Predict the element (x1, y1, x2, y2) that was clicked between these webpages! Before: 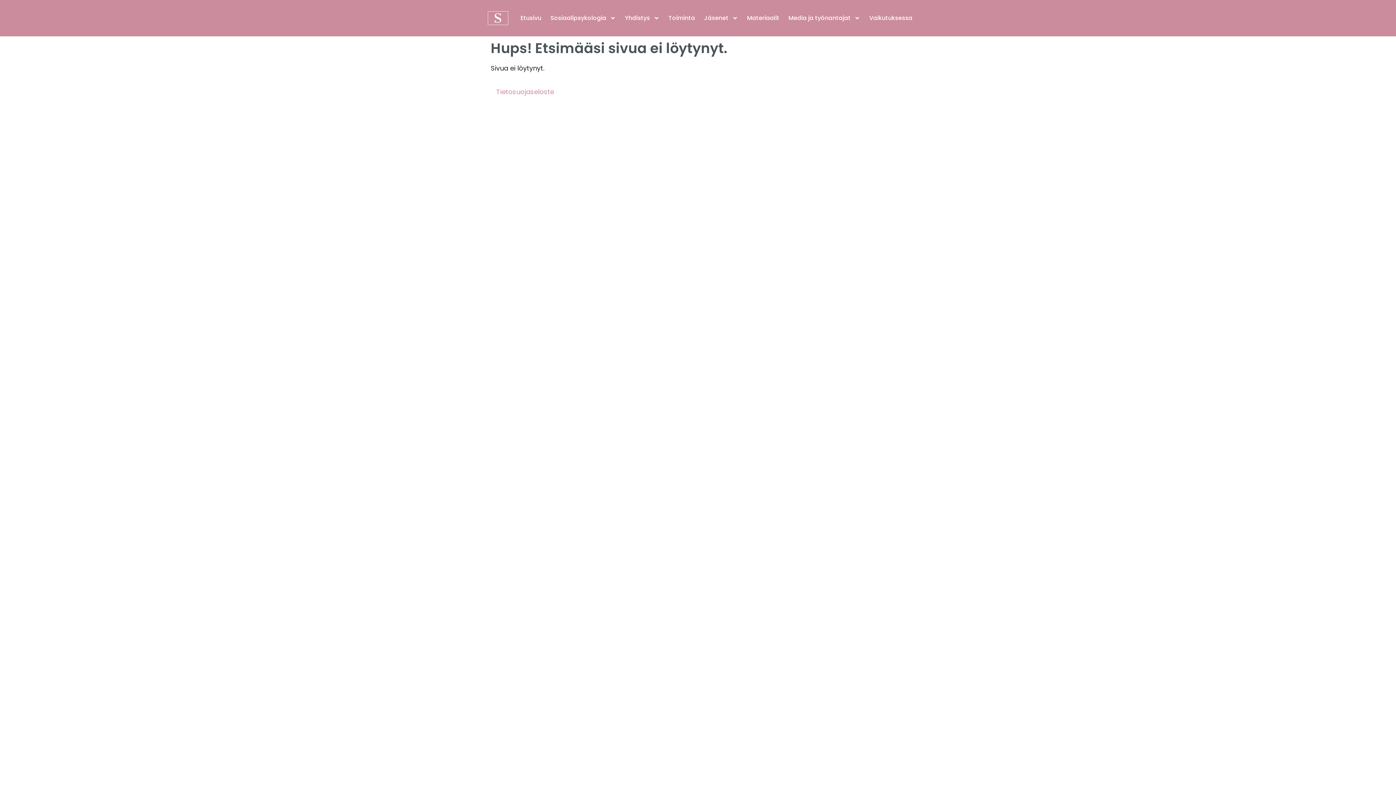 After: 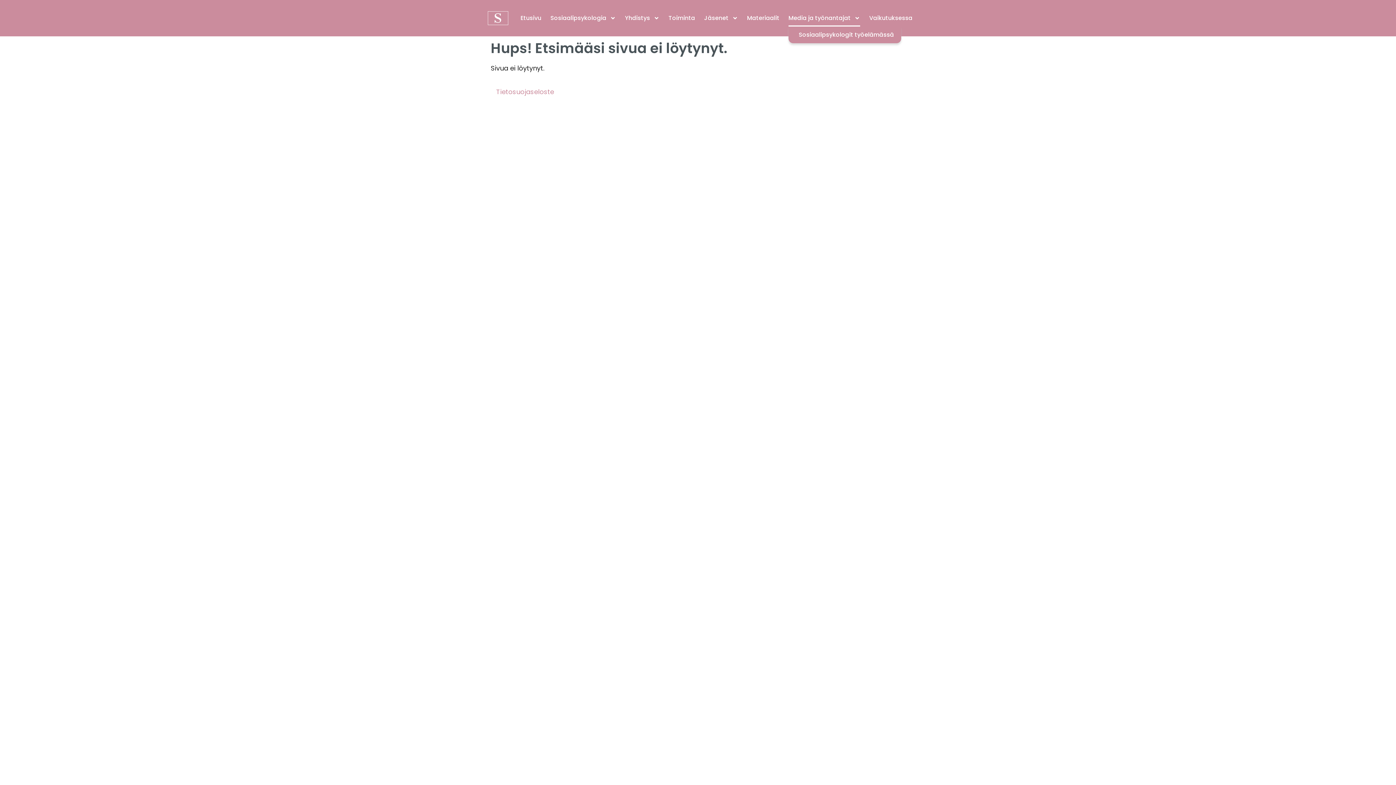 Action: label: Media ja työnantajat bbox: (788, 9, 860, 26)